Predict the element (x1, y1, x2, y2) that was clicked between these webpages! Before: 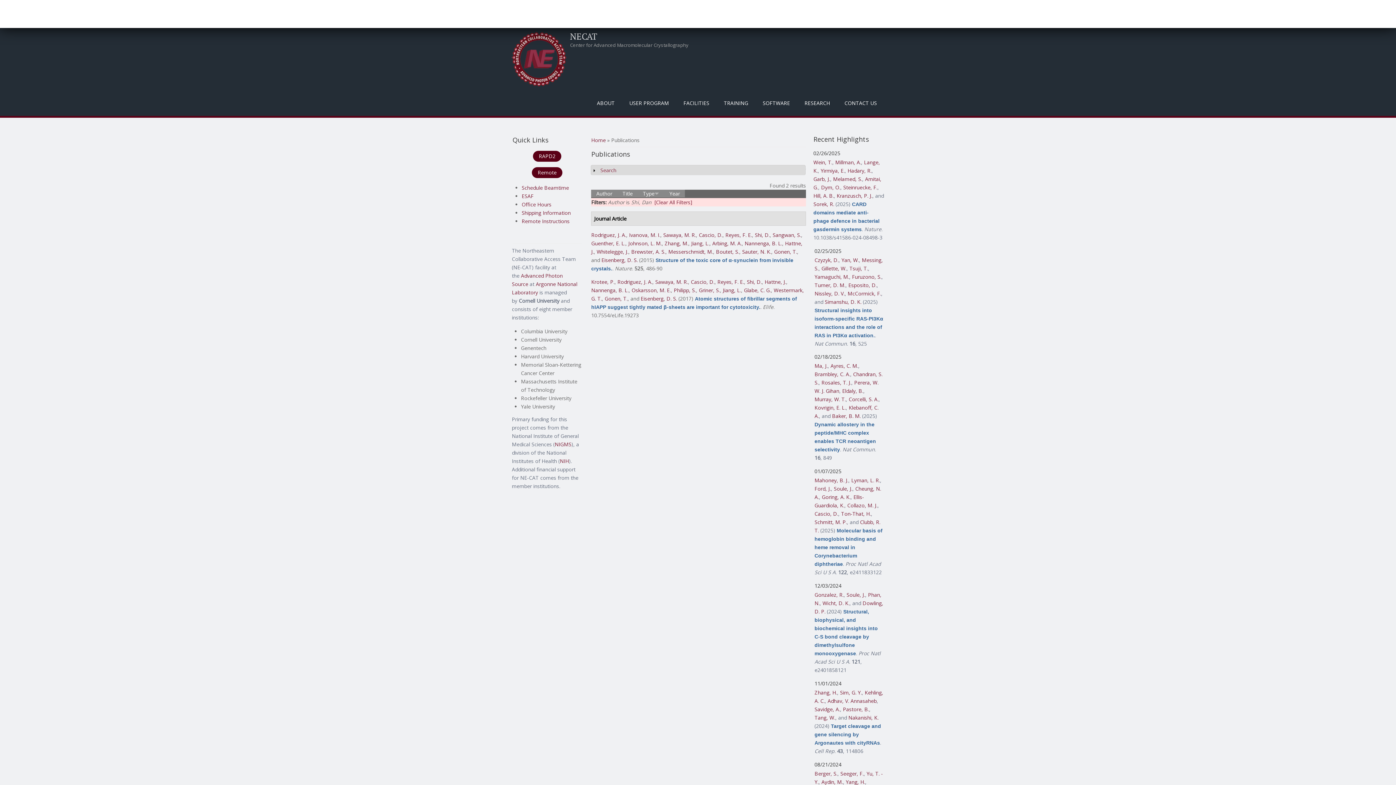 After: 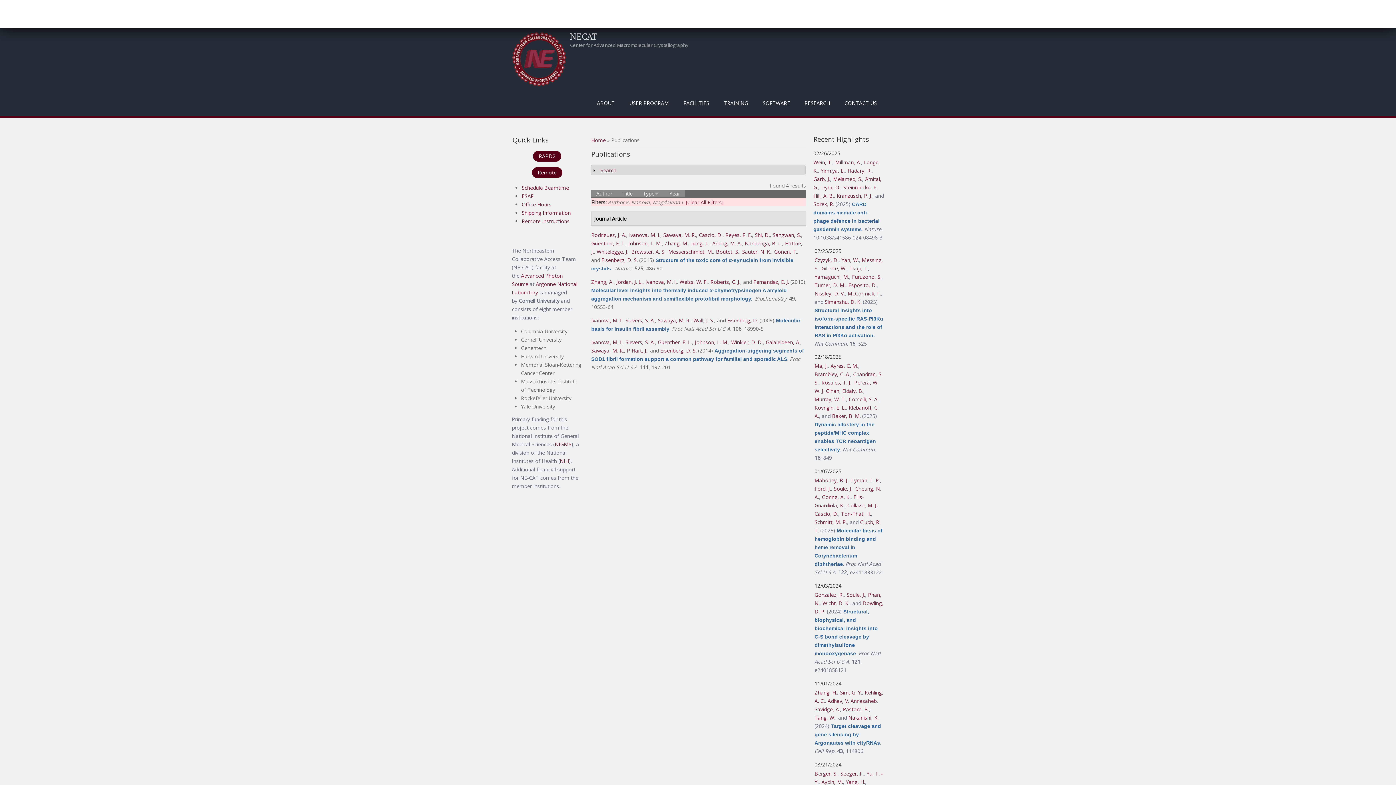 Action: bbox: (629, 231, 660, 238) label: Ivanova, M. I.